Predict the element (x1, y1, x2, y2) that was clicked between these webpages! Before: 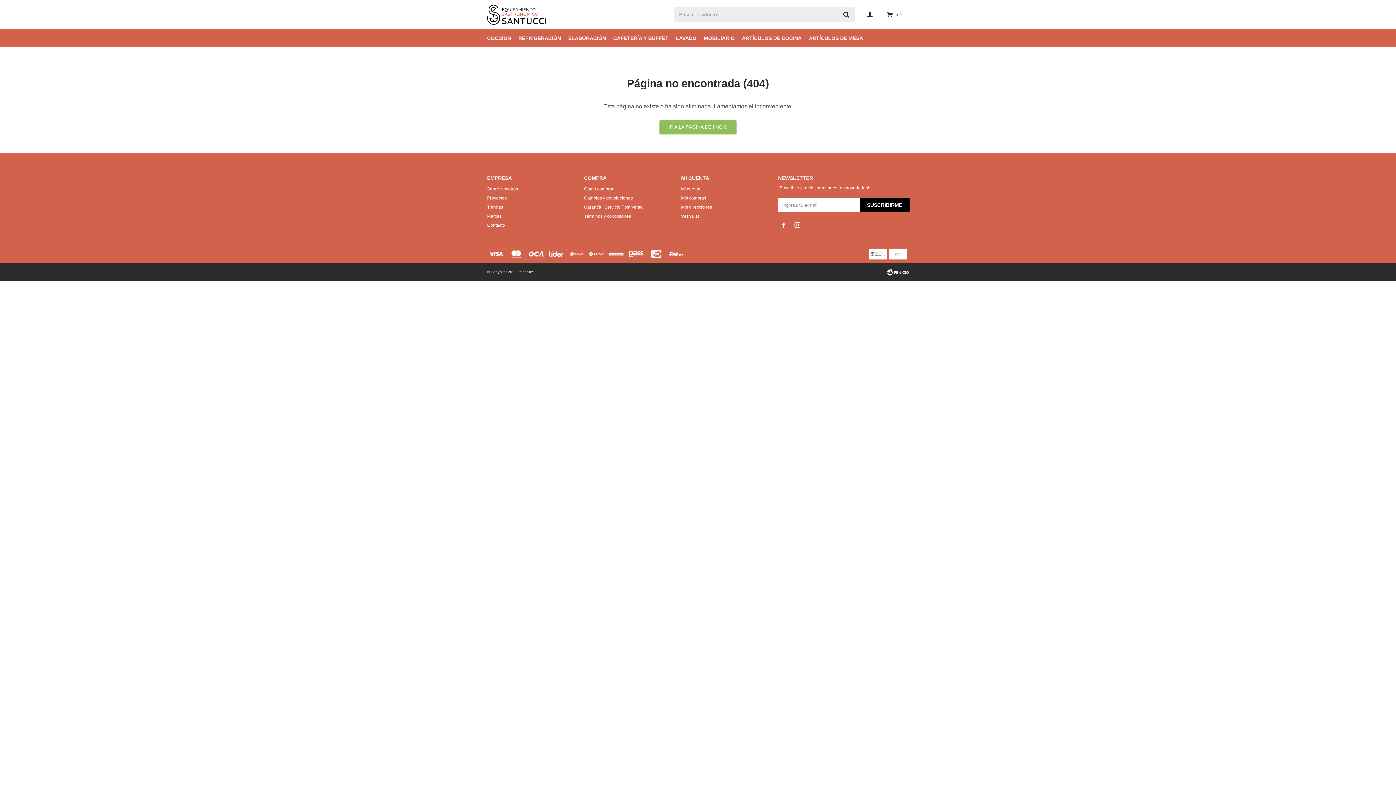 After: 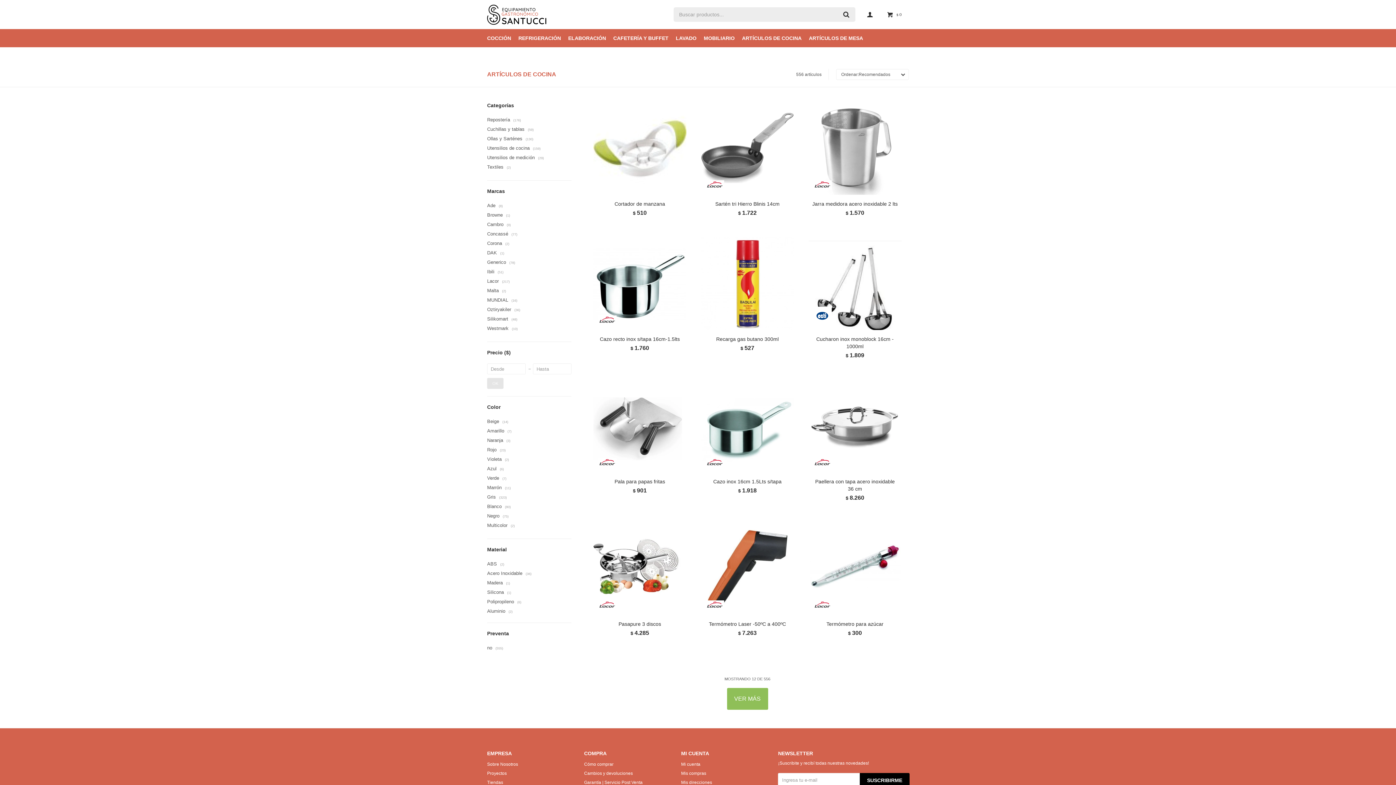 Action: bbox: (742, 29, 801, 47) label: ARTÍCULOS DE COCINA